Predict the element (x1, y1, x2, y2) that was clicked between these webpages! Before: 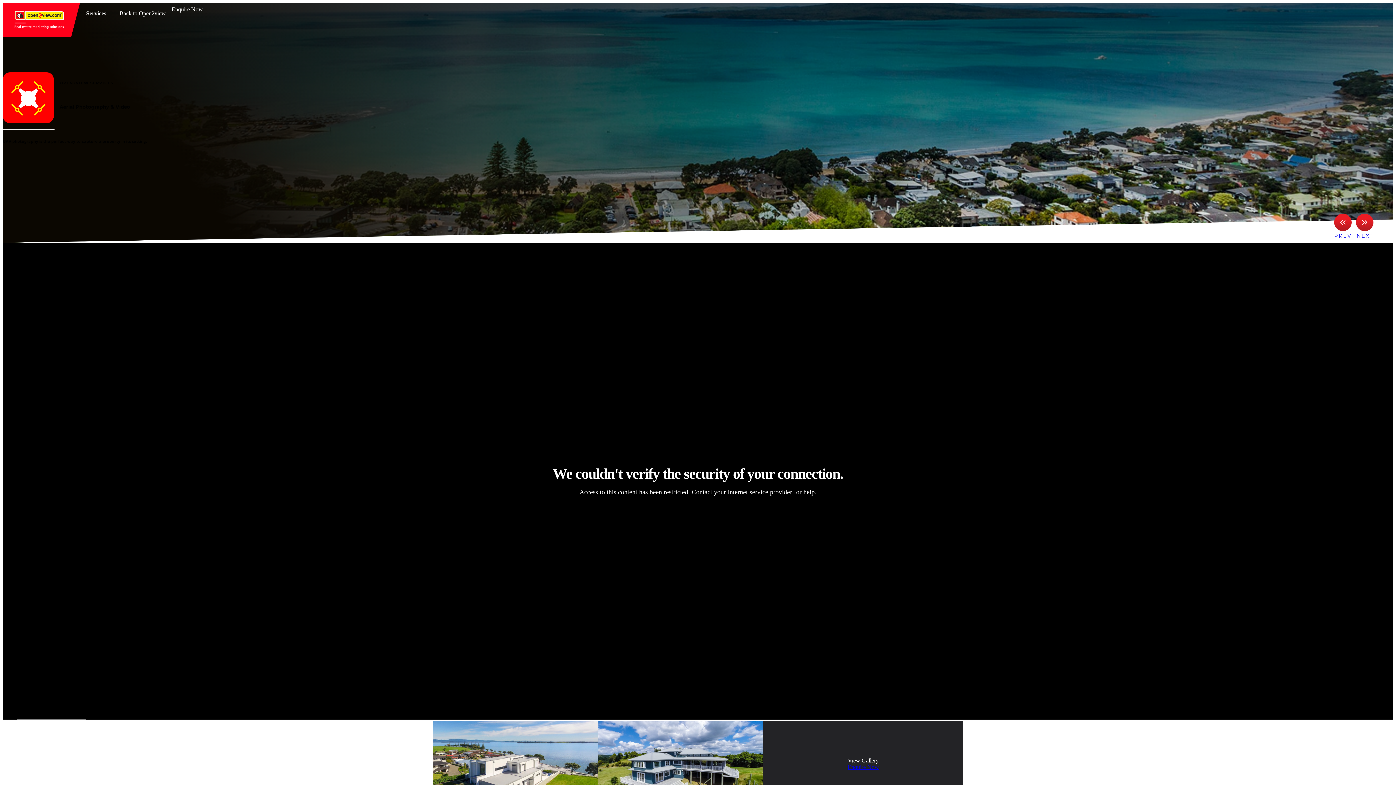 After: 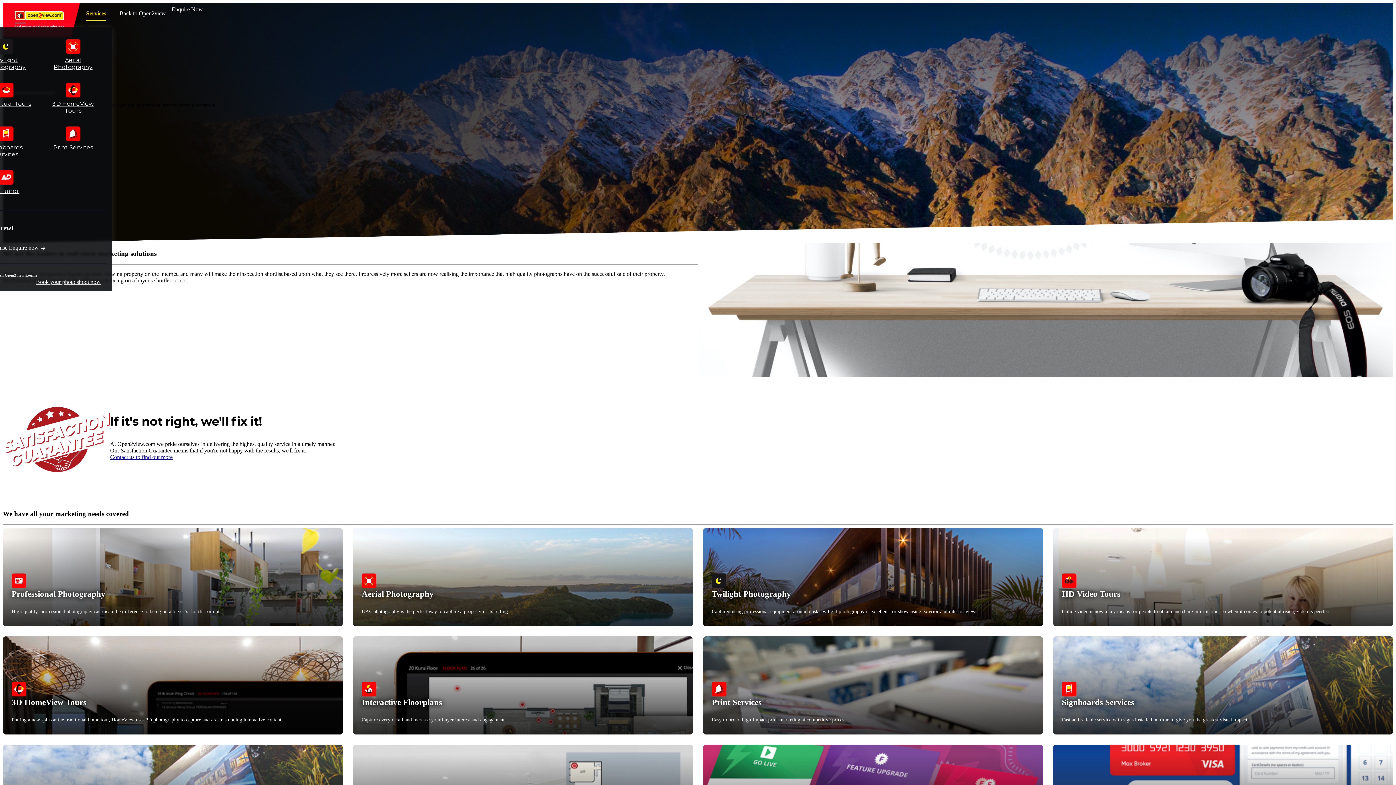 Action: bbox: (80, 6, 112, 21) label: Services